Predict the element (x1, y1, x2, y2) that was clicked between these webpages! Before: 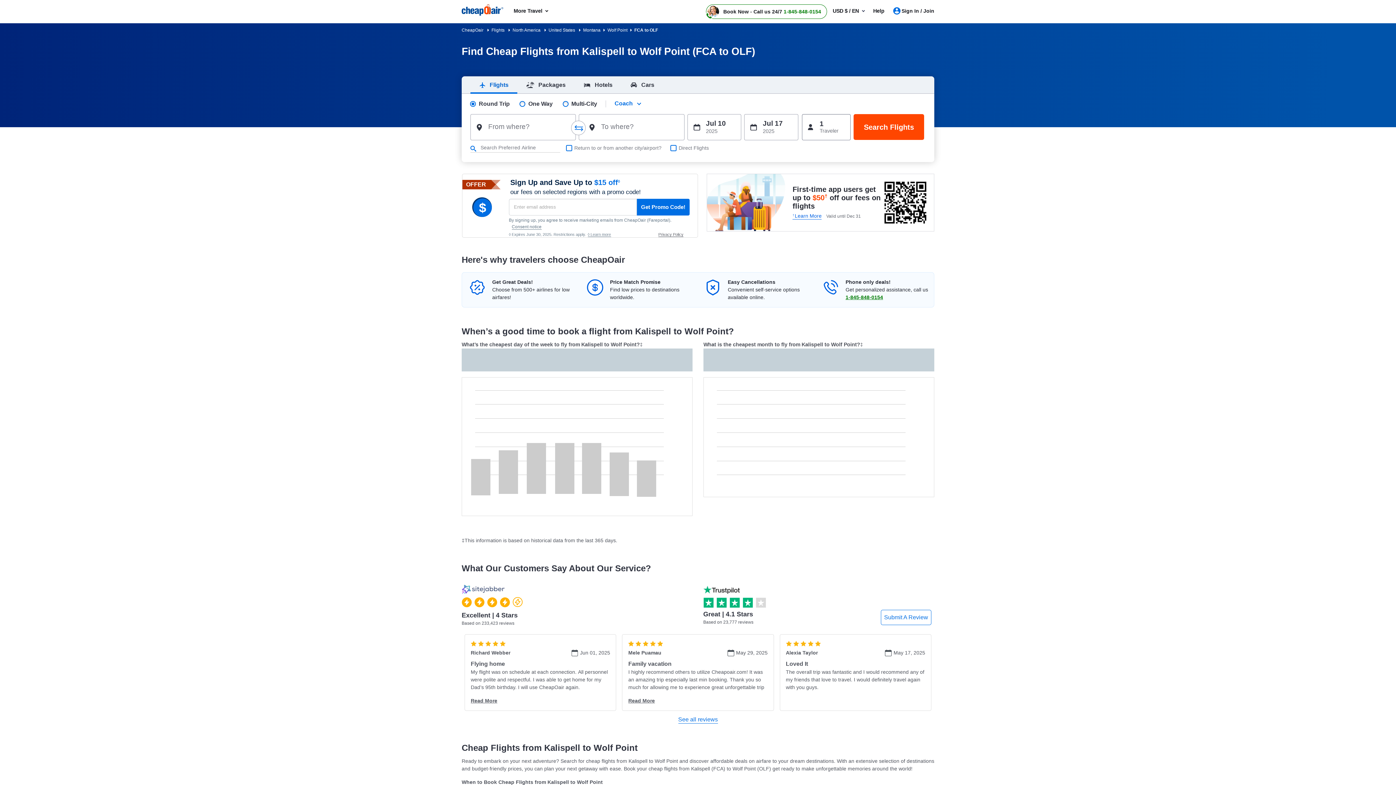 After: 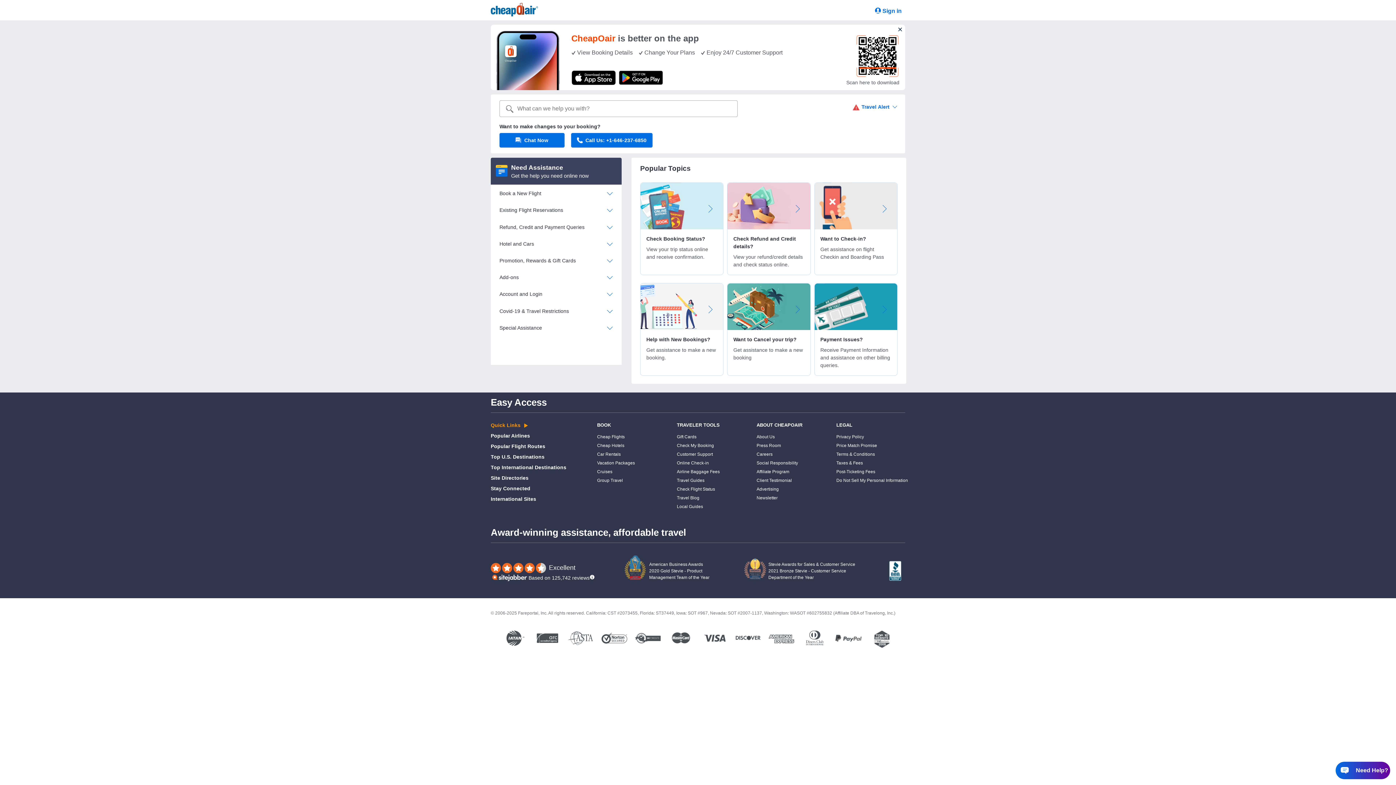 Action: label: help bbox: (869, 4, 884, 20)